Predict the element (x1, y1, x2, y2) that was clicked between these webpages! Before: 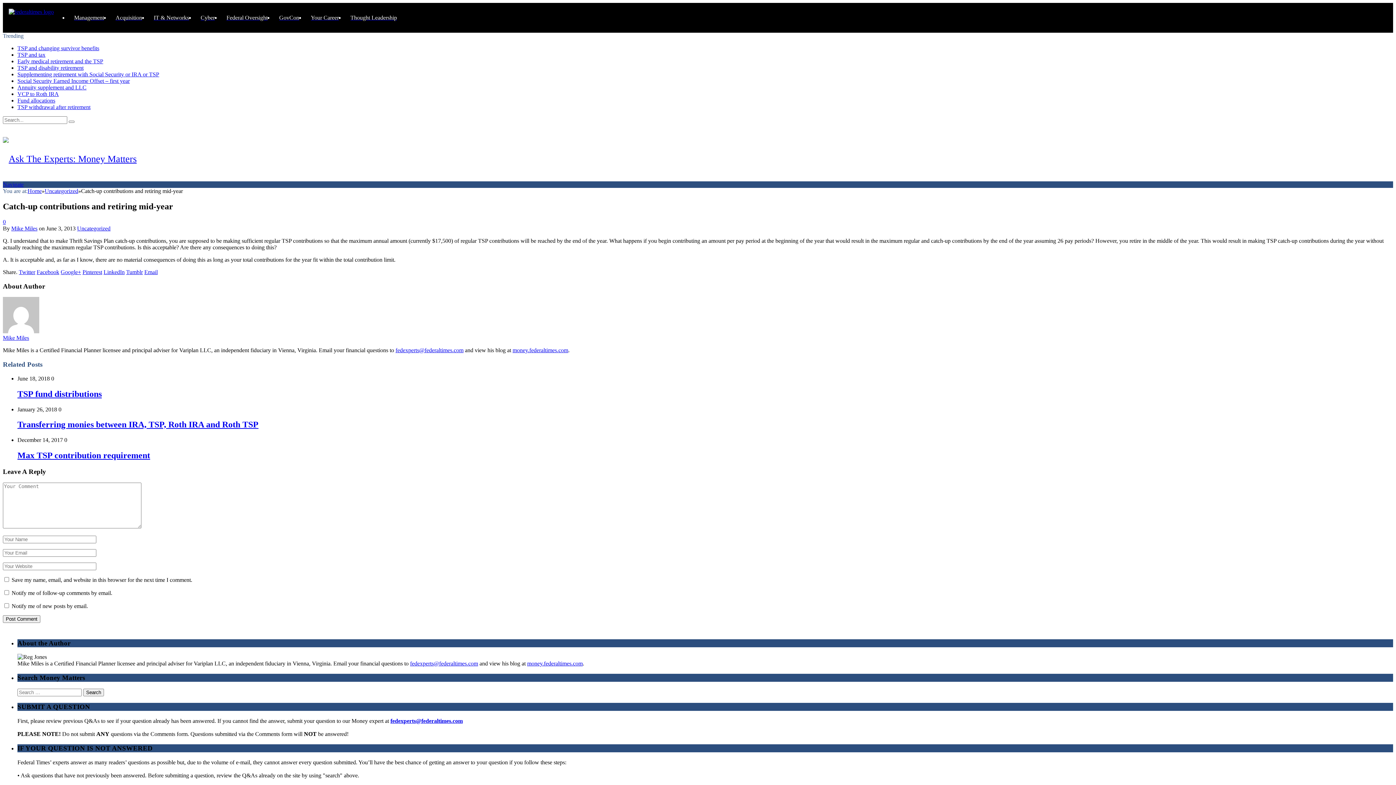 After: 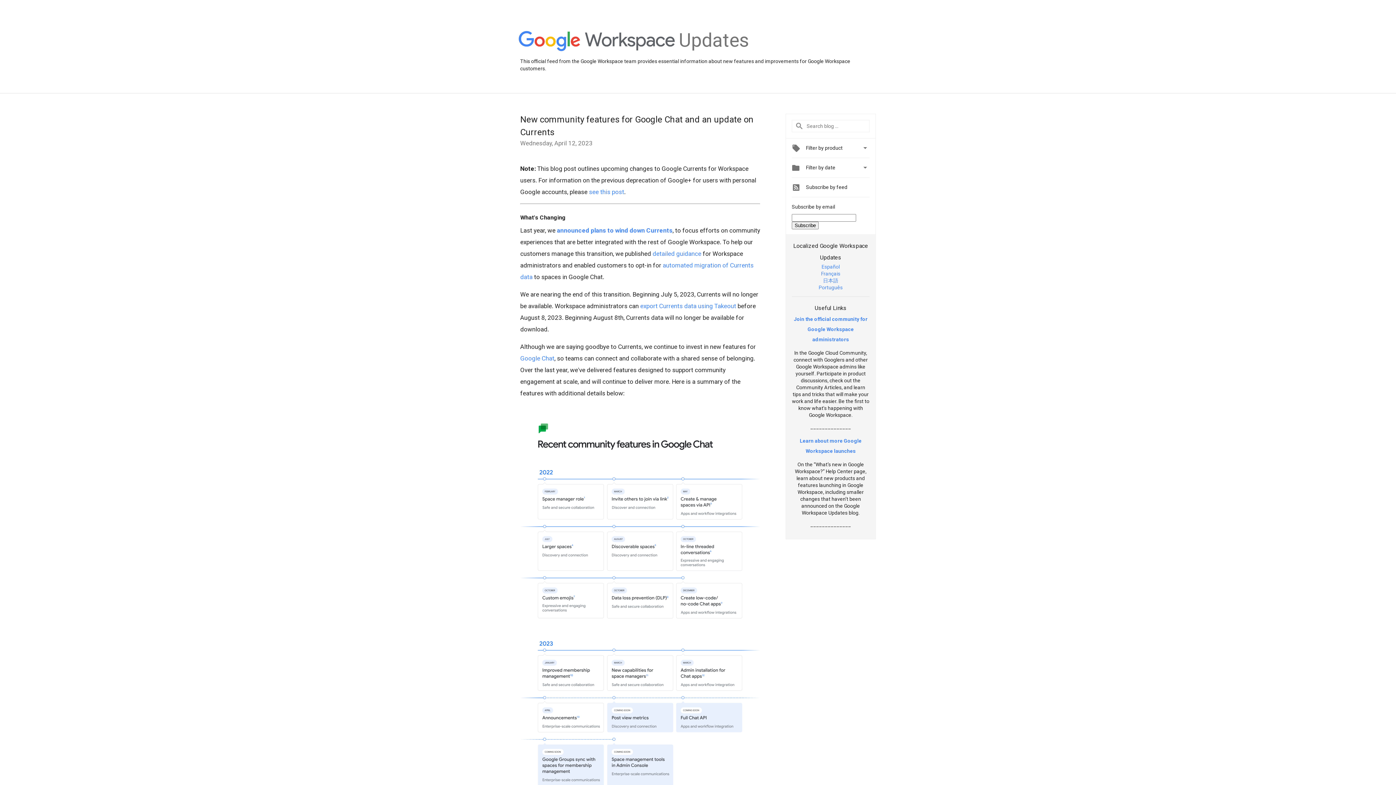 Action: bbox: (60, 269, 81, 275) label: Google+